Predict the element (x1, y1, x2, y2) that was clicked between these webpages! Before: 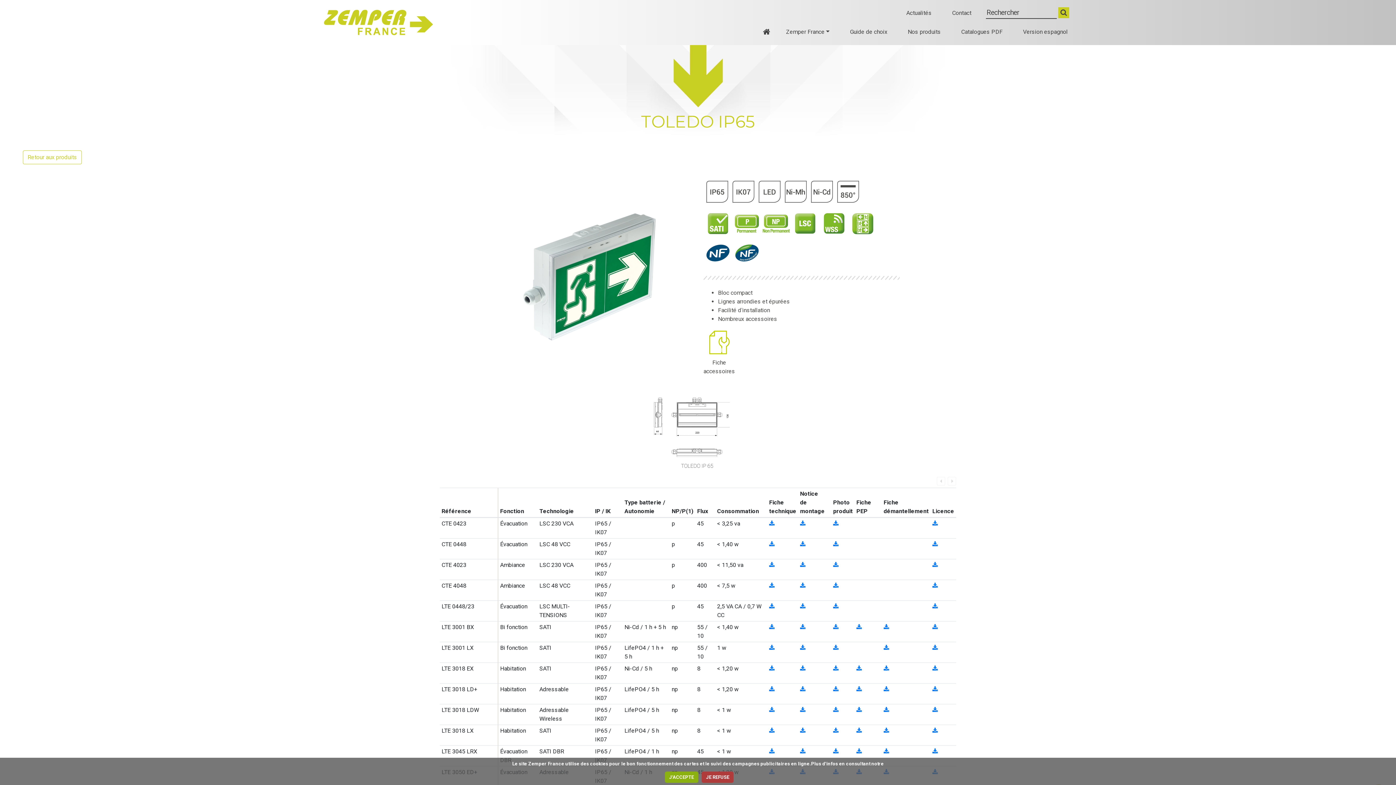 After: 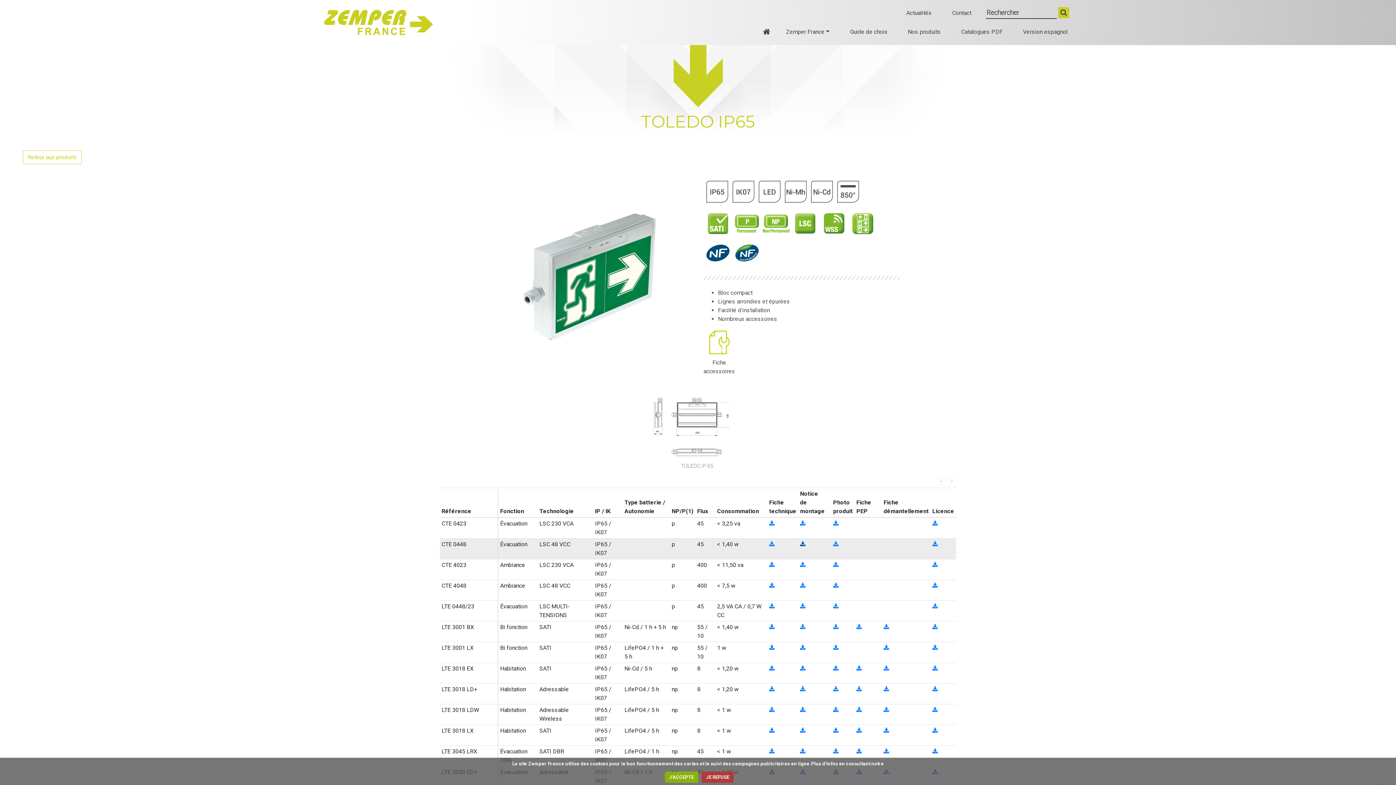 Action: bbox: (800, 541, 805, 548)